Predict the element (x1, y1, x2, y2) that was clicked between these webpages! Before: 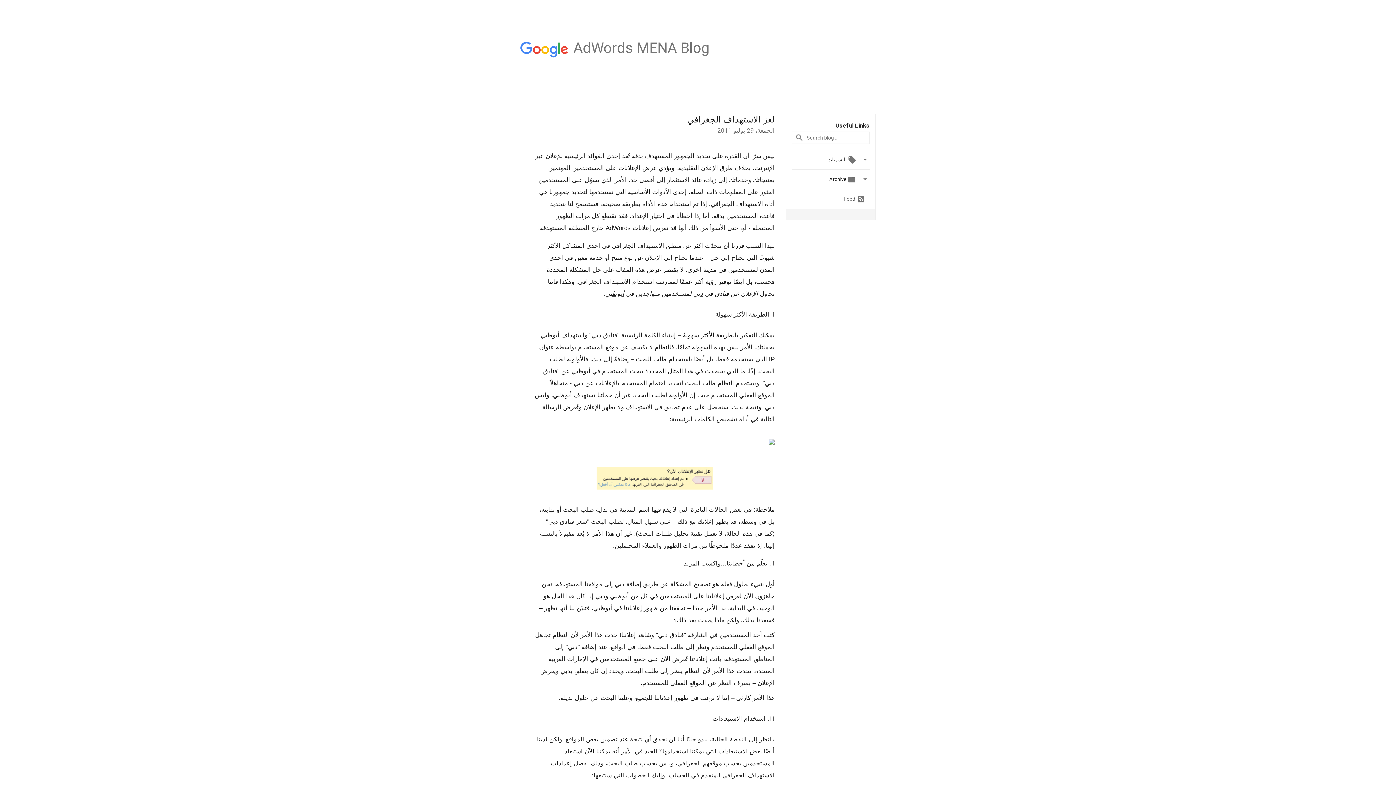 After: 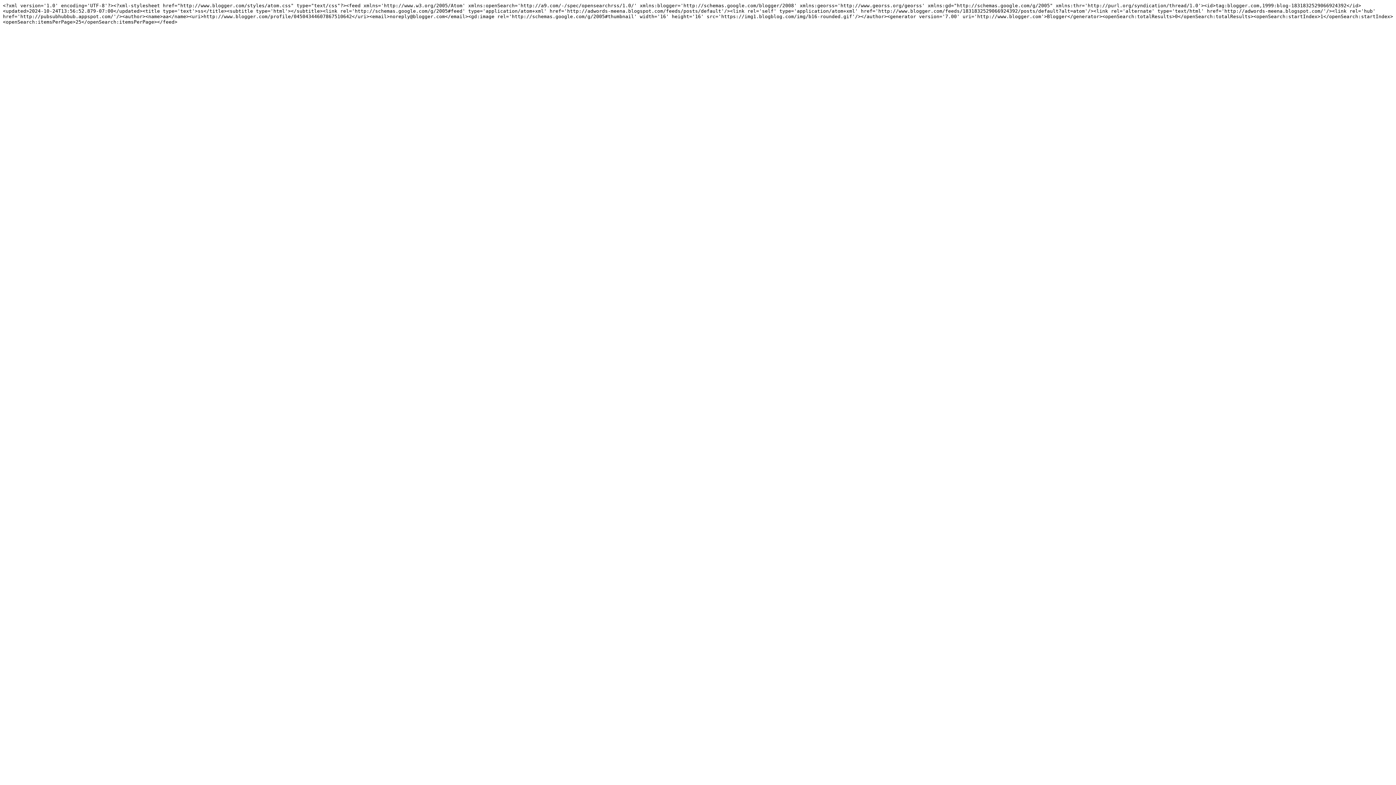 Action: bbox: (844, 193, 869, 201) label:  Feed